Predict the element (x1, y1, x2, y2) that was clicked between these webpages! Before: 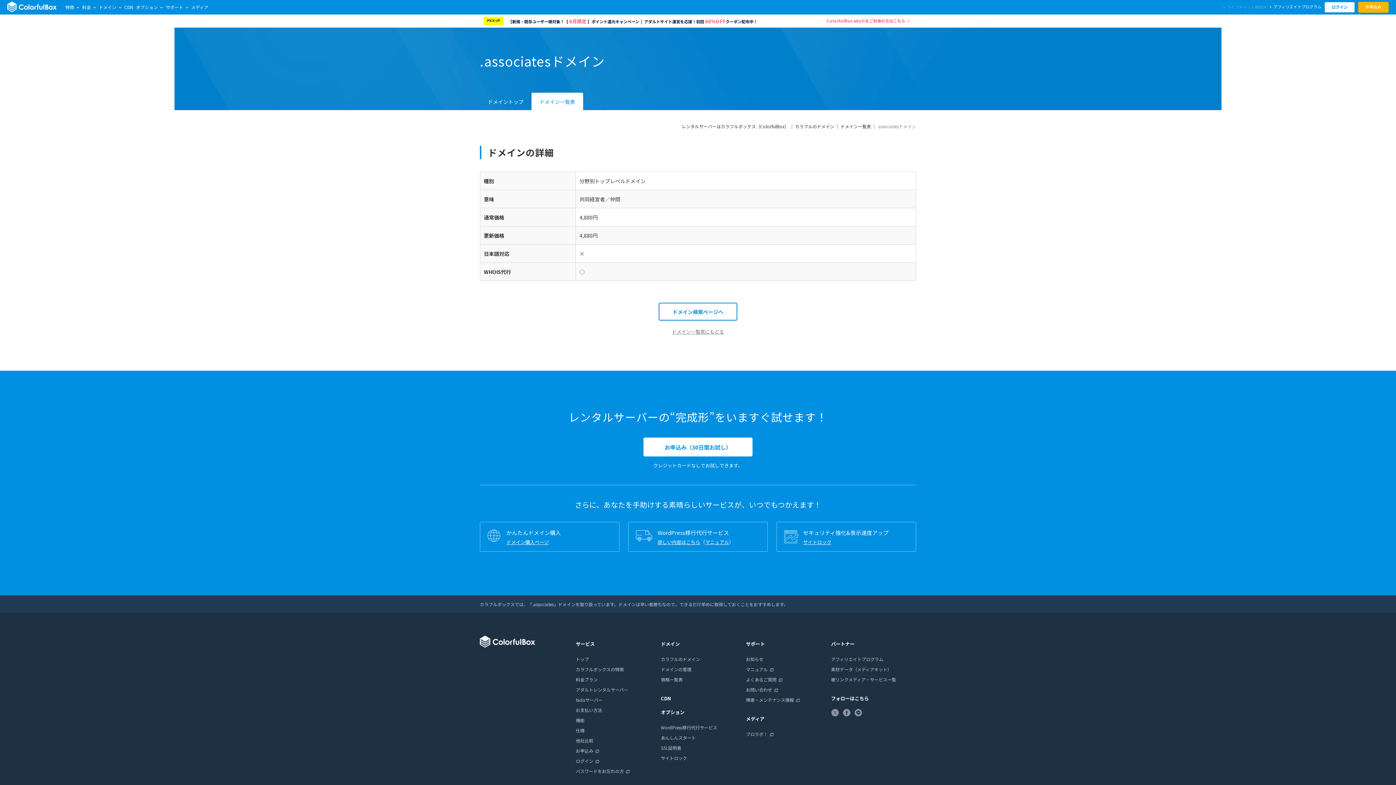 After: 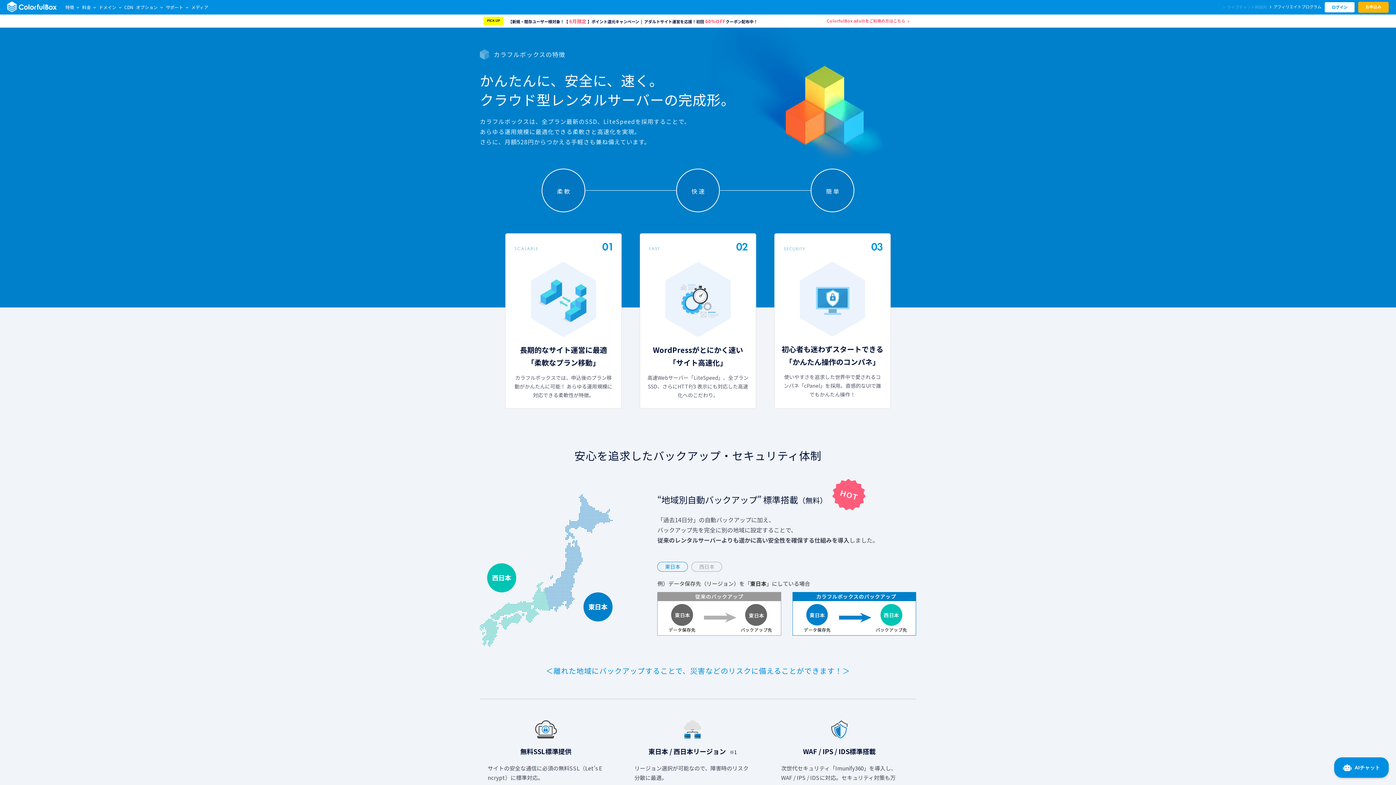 Action: label: カラフルボックスの特徴 bbox: (576, 666, 624, 672)